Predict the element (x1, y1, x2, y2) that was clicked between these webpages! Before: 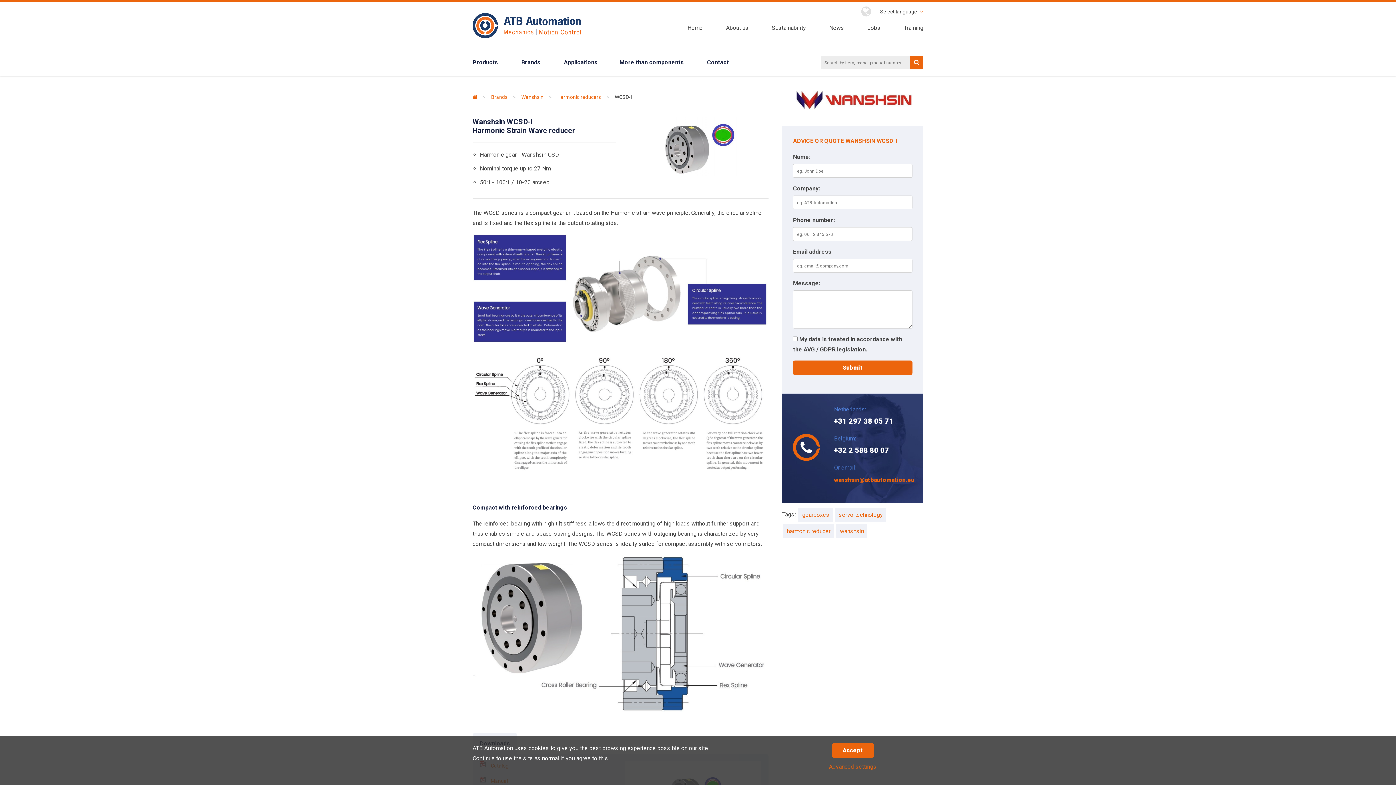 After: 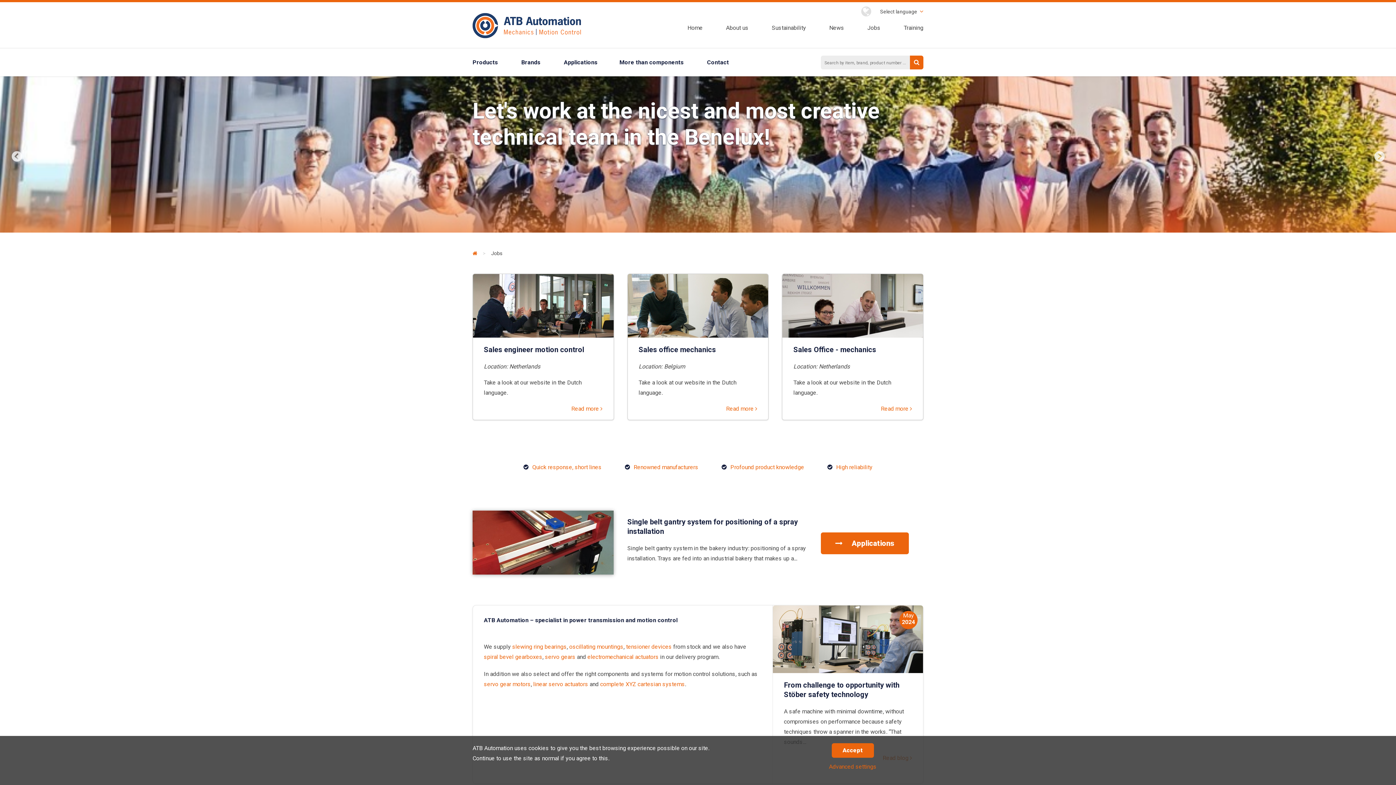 Action: bbox: (867, 24, 880, 31) label: Jobs